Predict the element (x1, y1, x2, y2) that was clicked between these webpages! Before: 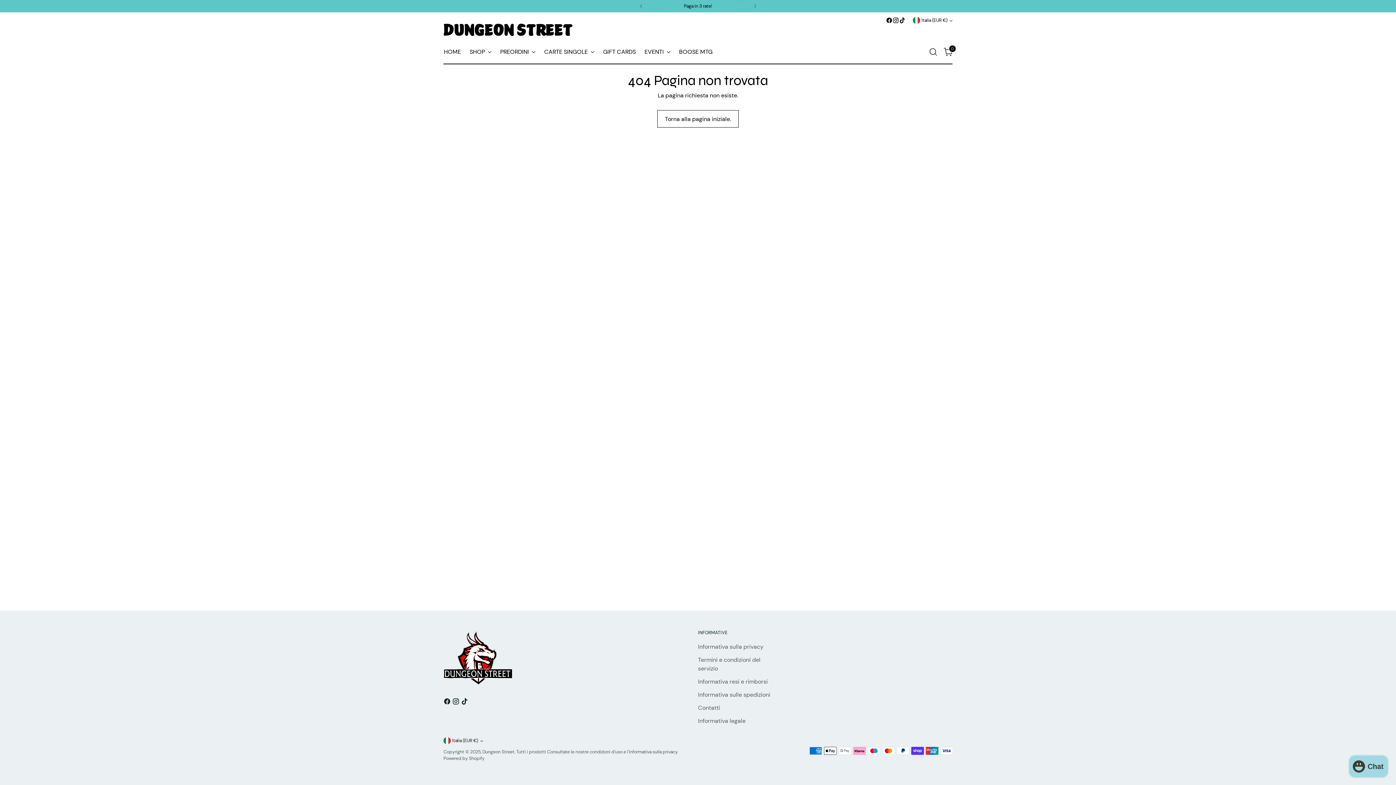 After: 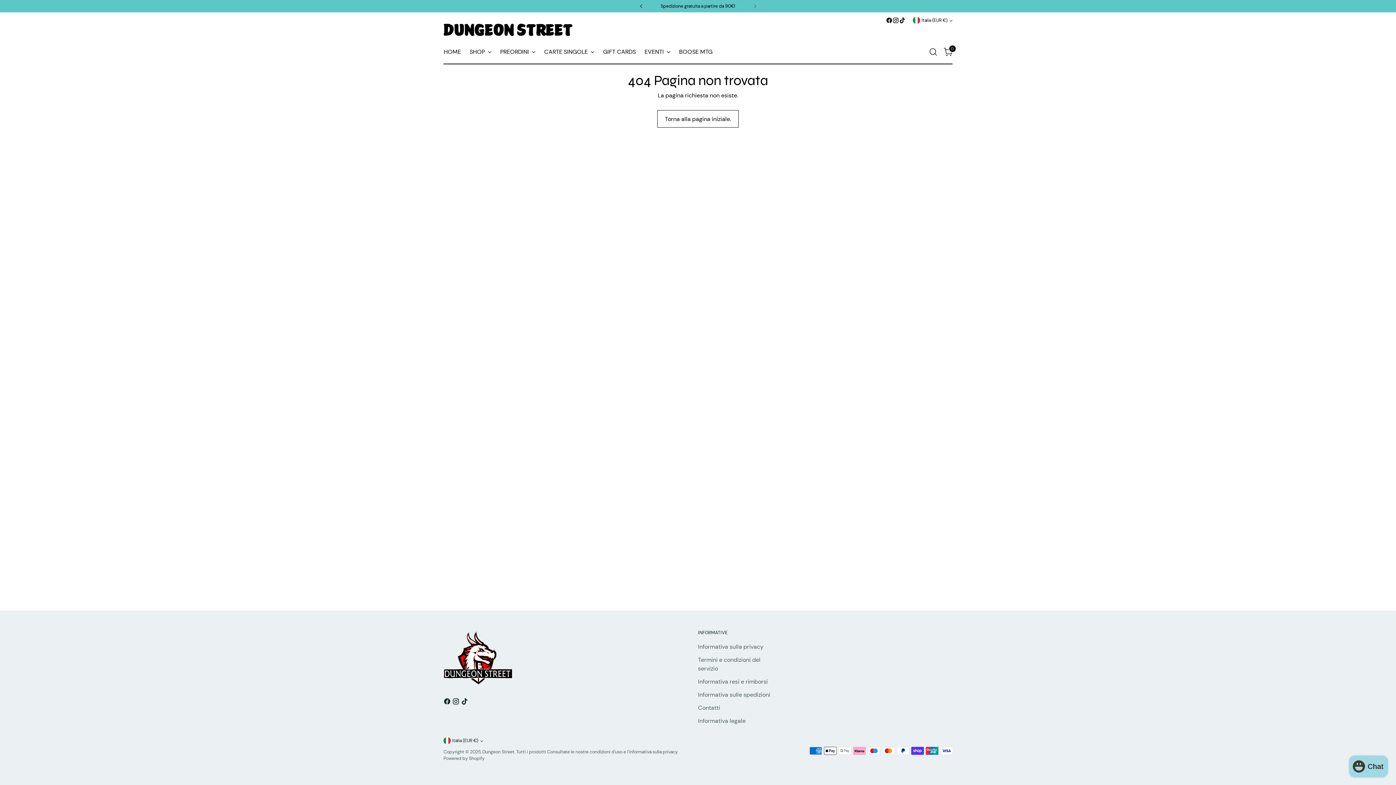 Action: bbox: (633, 0, 649, 12)